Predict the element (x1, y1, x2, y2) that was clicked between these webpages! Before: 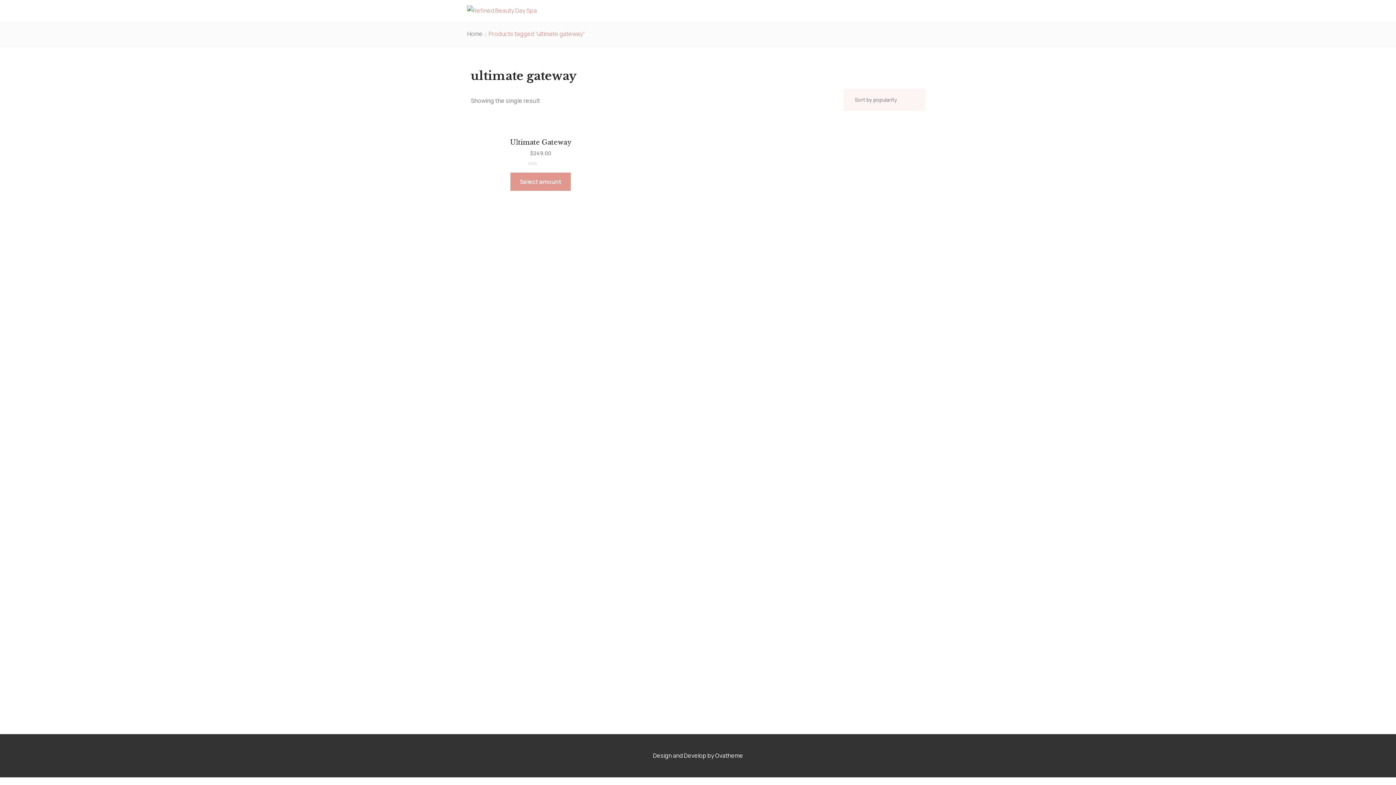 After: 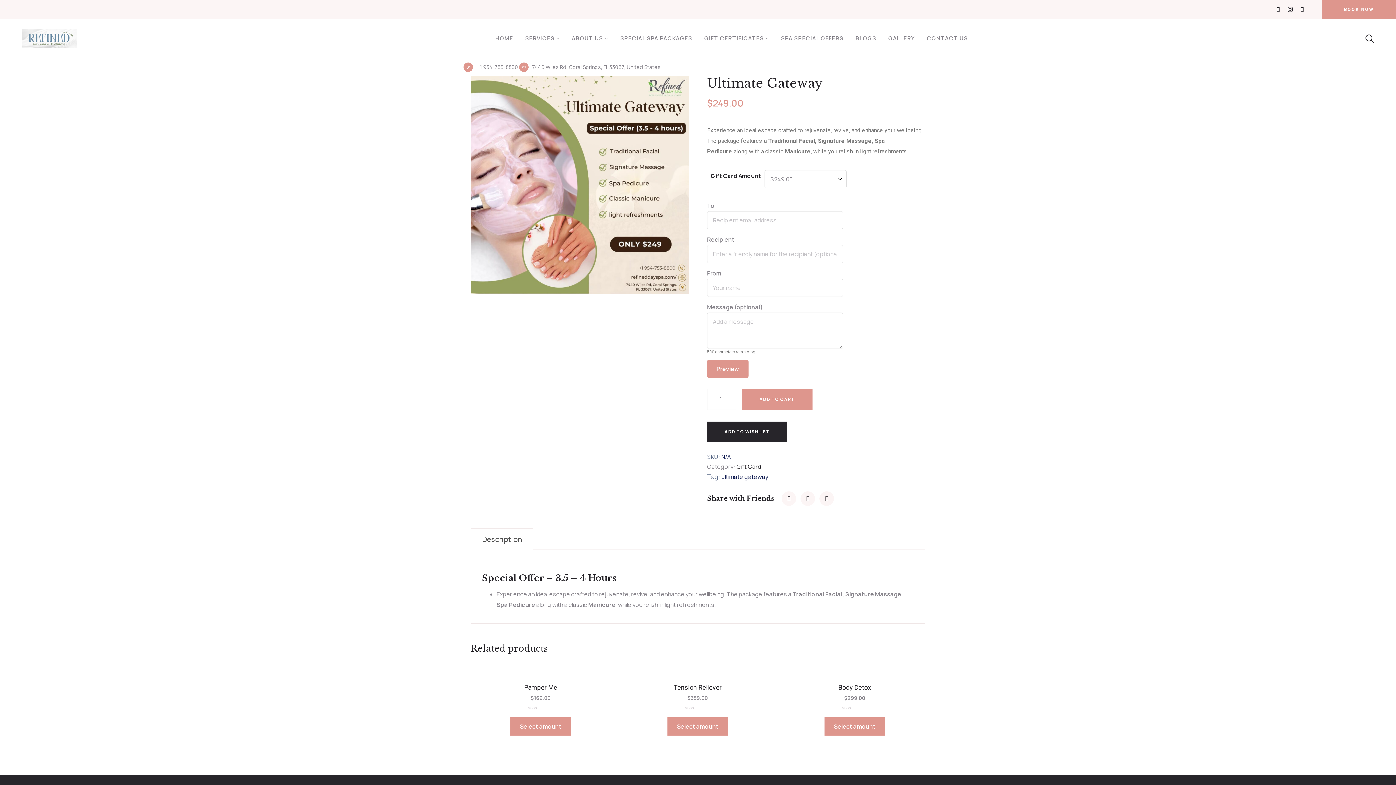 Action: bbox: (470, 129, 610, 169) label: Ultimate Gateway
Rated
0
out of 5
$249.00